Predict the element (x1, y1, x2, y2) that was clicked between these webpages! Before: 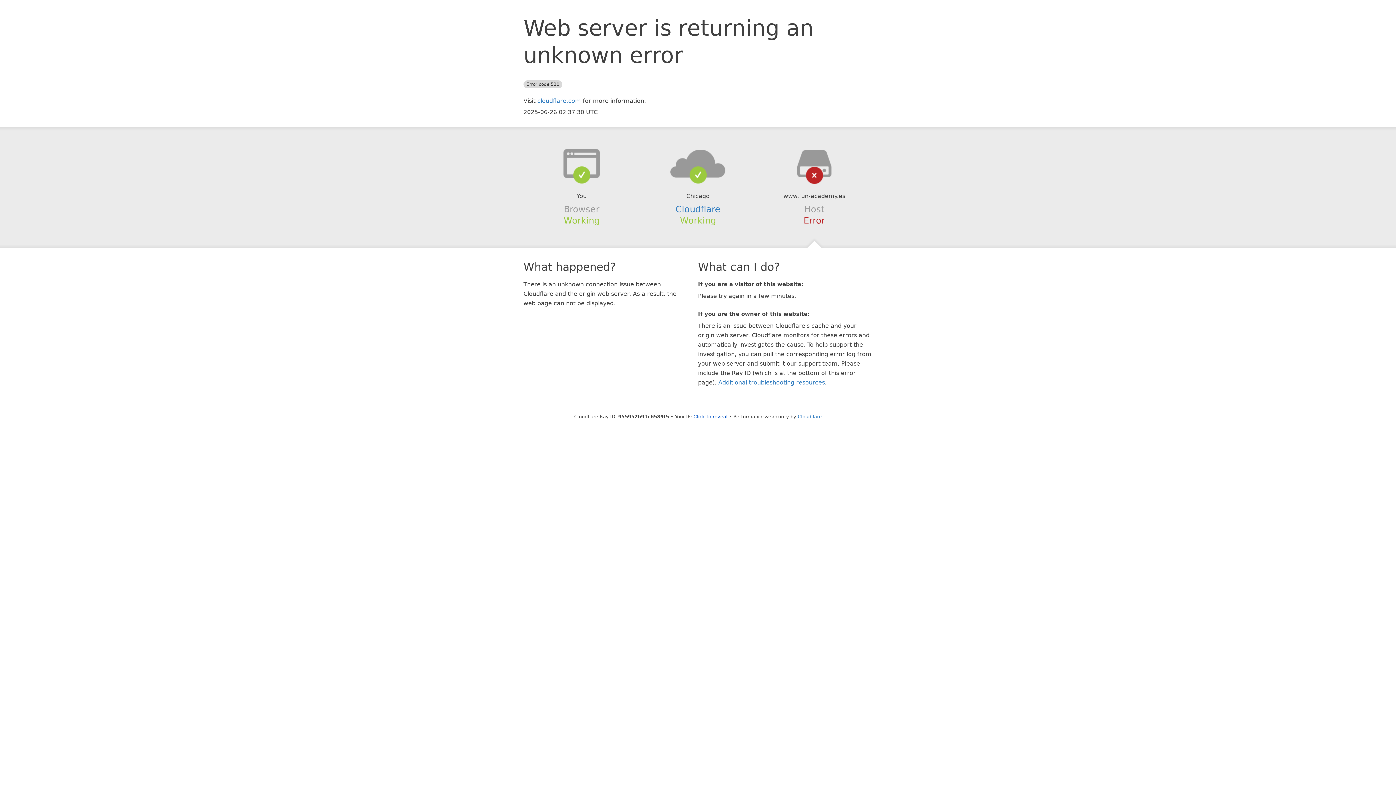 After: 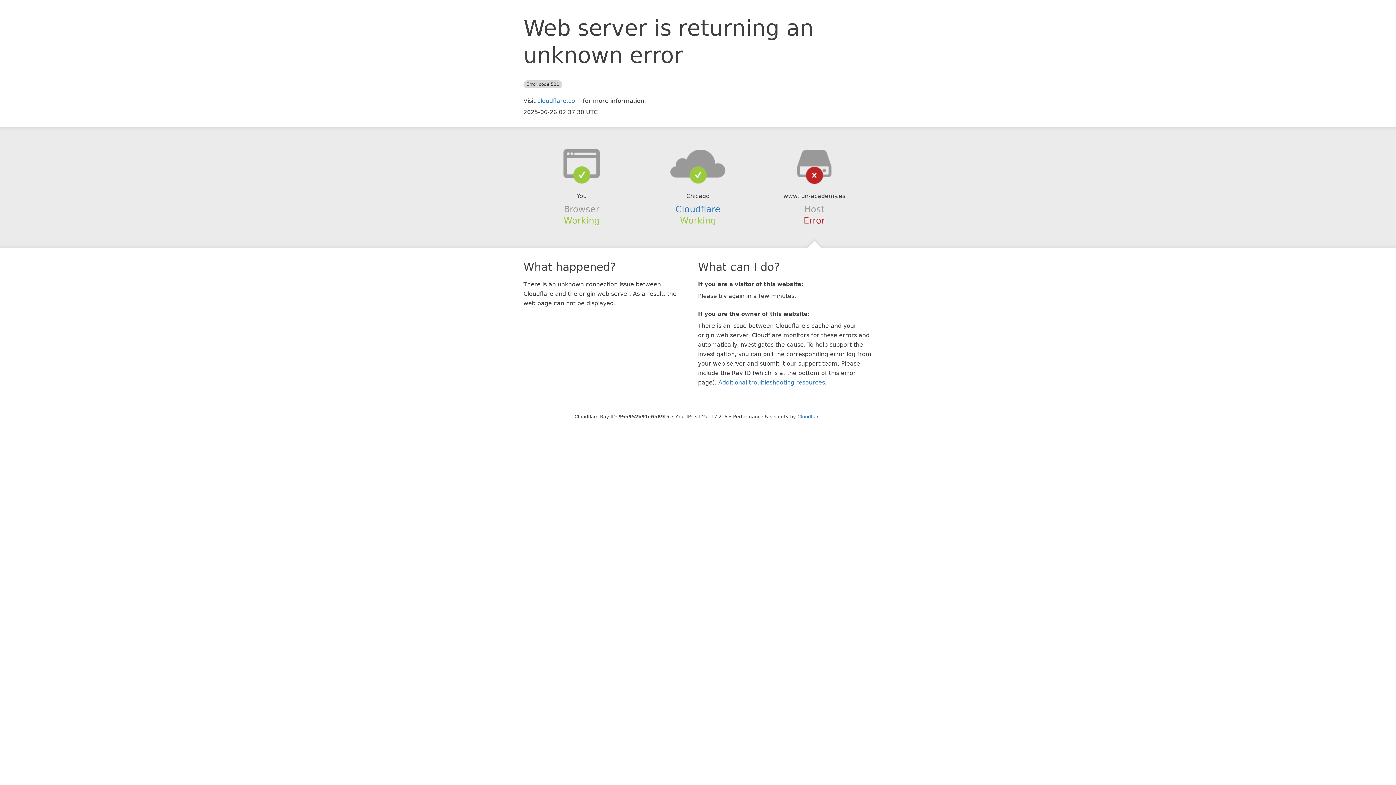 Action: label: Click to reveal bbox: (693, 414, 727, 419)